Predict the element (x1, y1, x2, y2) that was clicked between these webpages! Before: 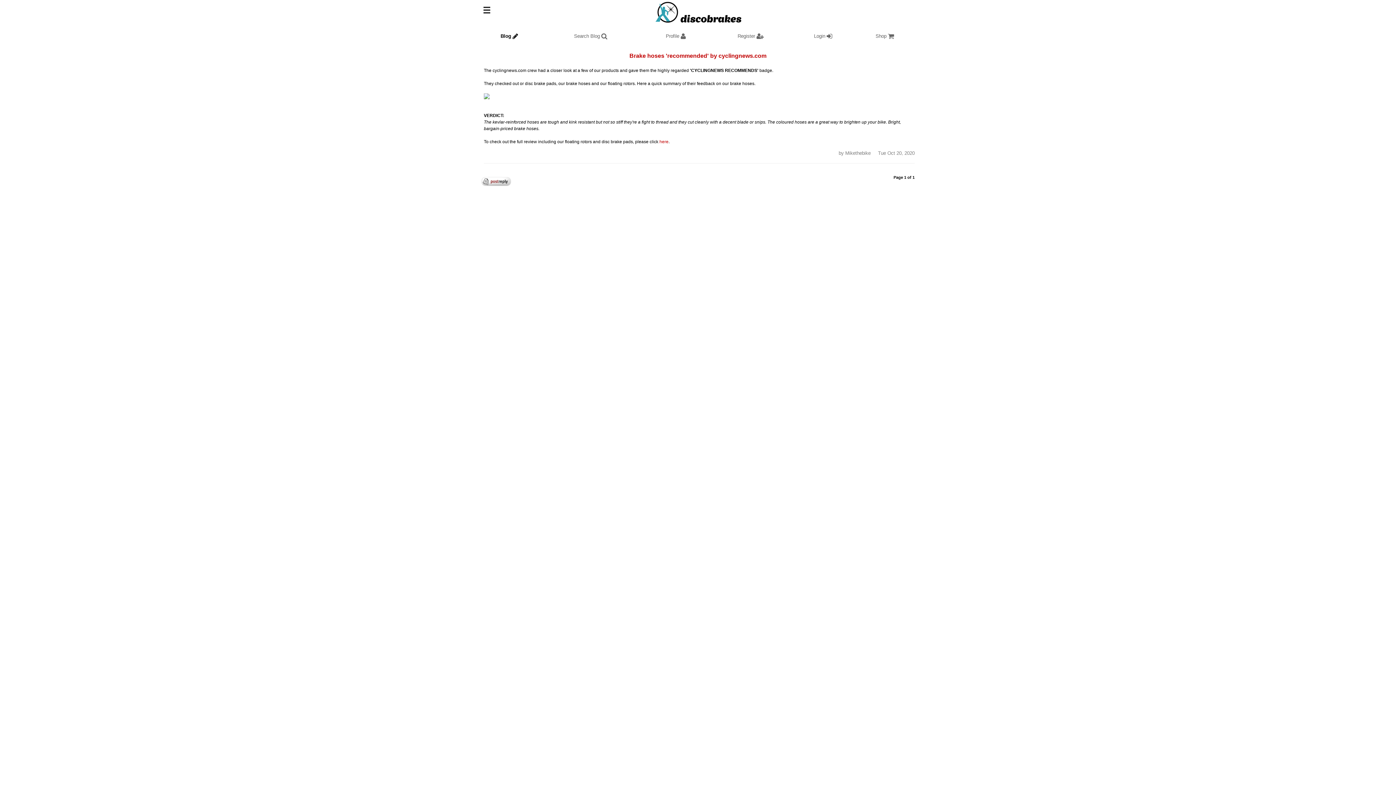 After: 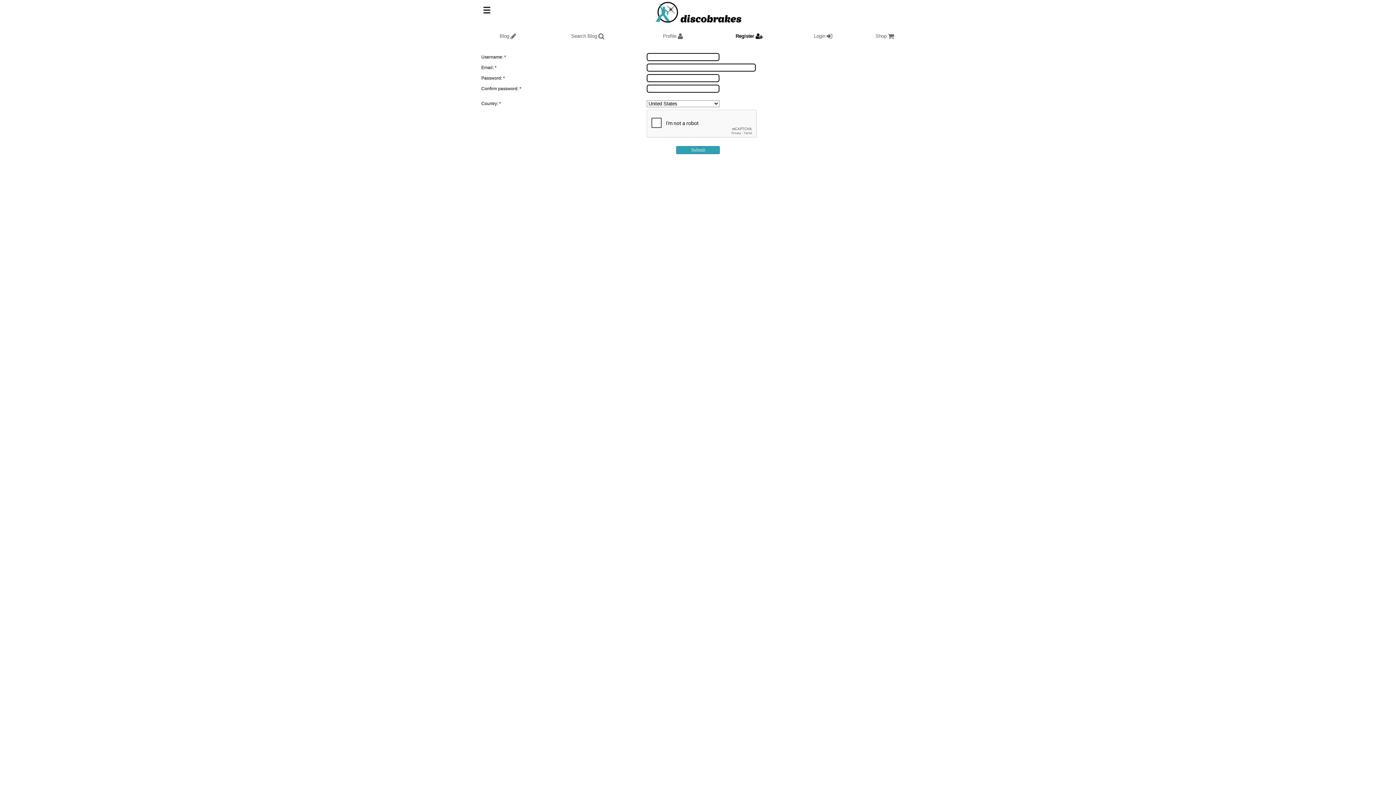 Action: bbox: (756, 33, 764, 38)